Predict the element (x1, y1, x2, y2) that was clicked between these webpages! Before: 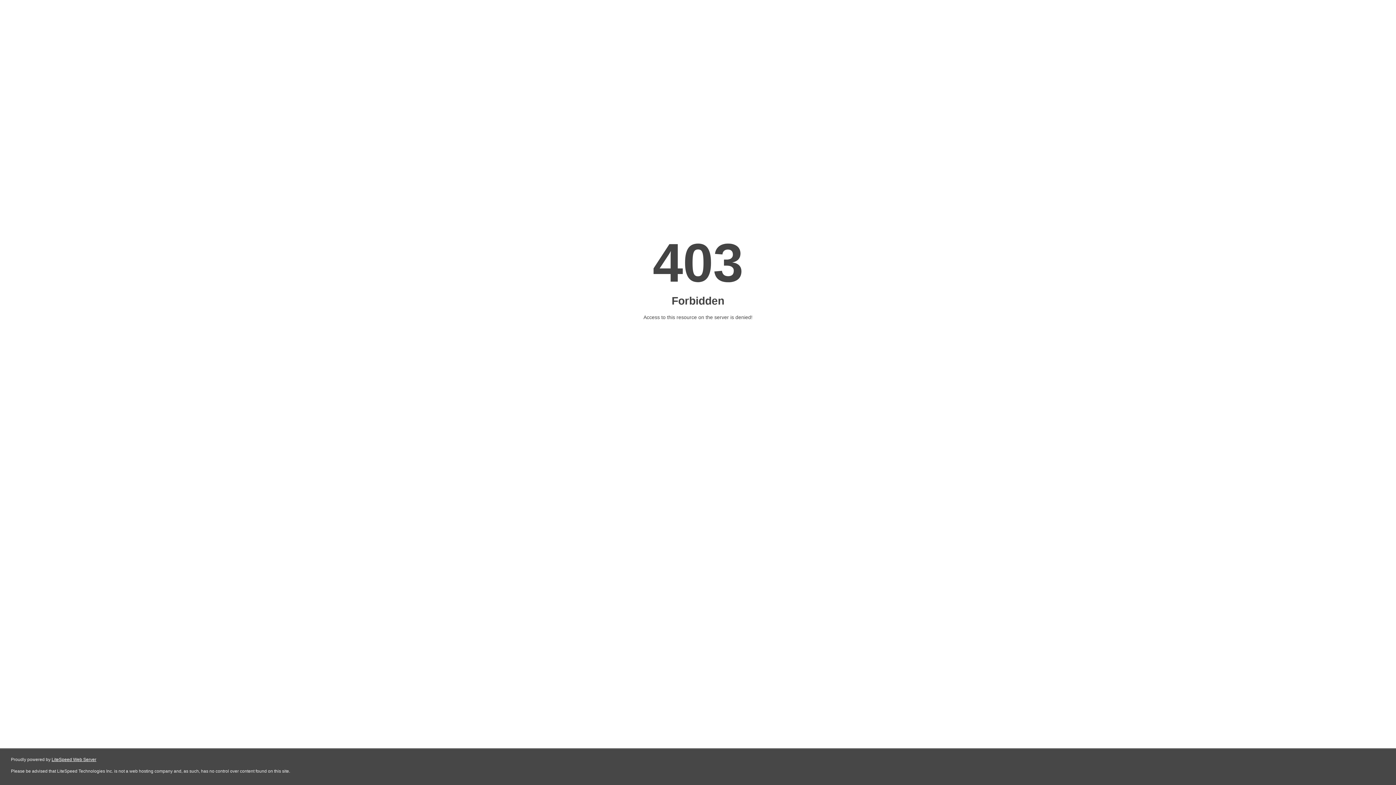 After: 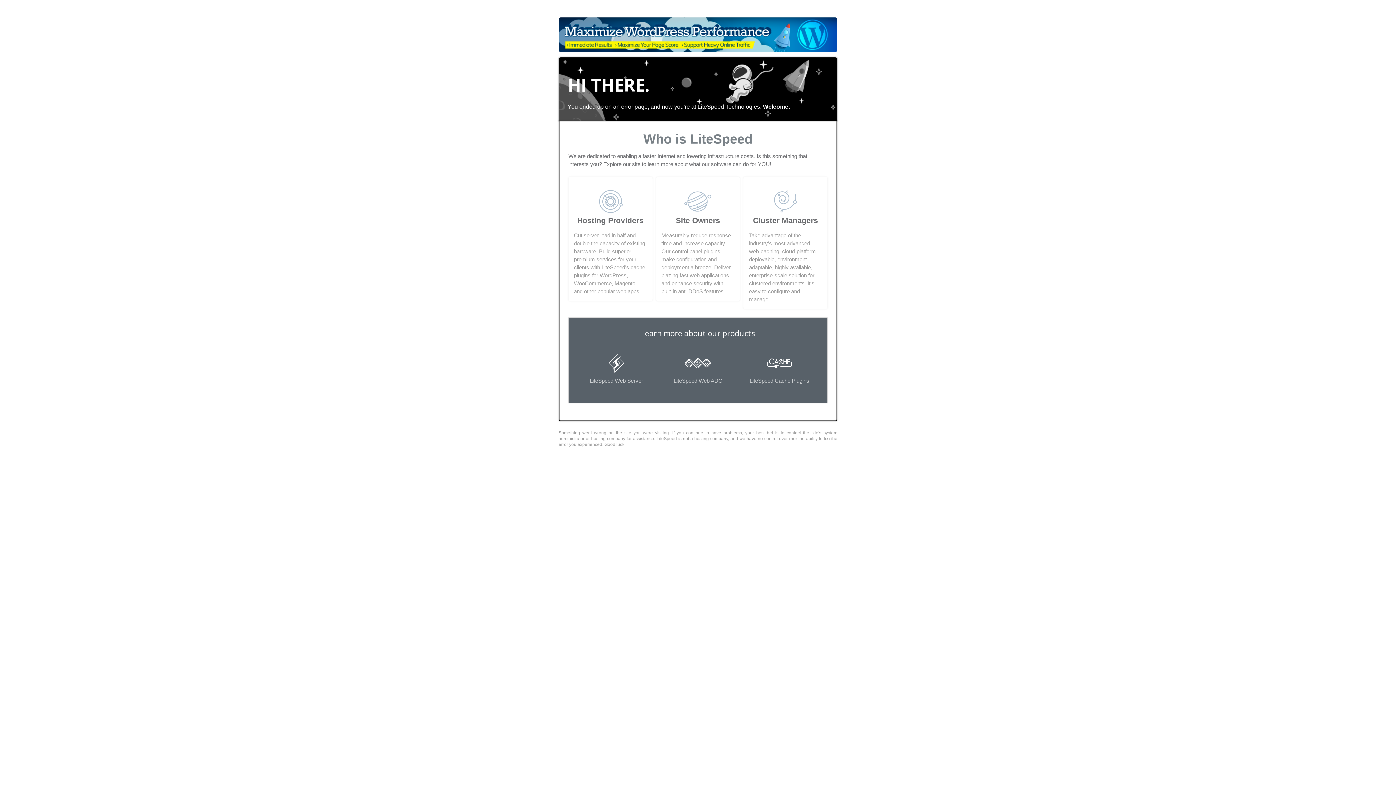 Action: bbox: (51, 757, 96, 762) label: LiteSpeed Web Server